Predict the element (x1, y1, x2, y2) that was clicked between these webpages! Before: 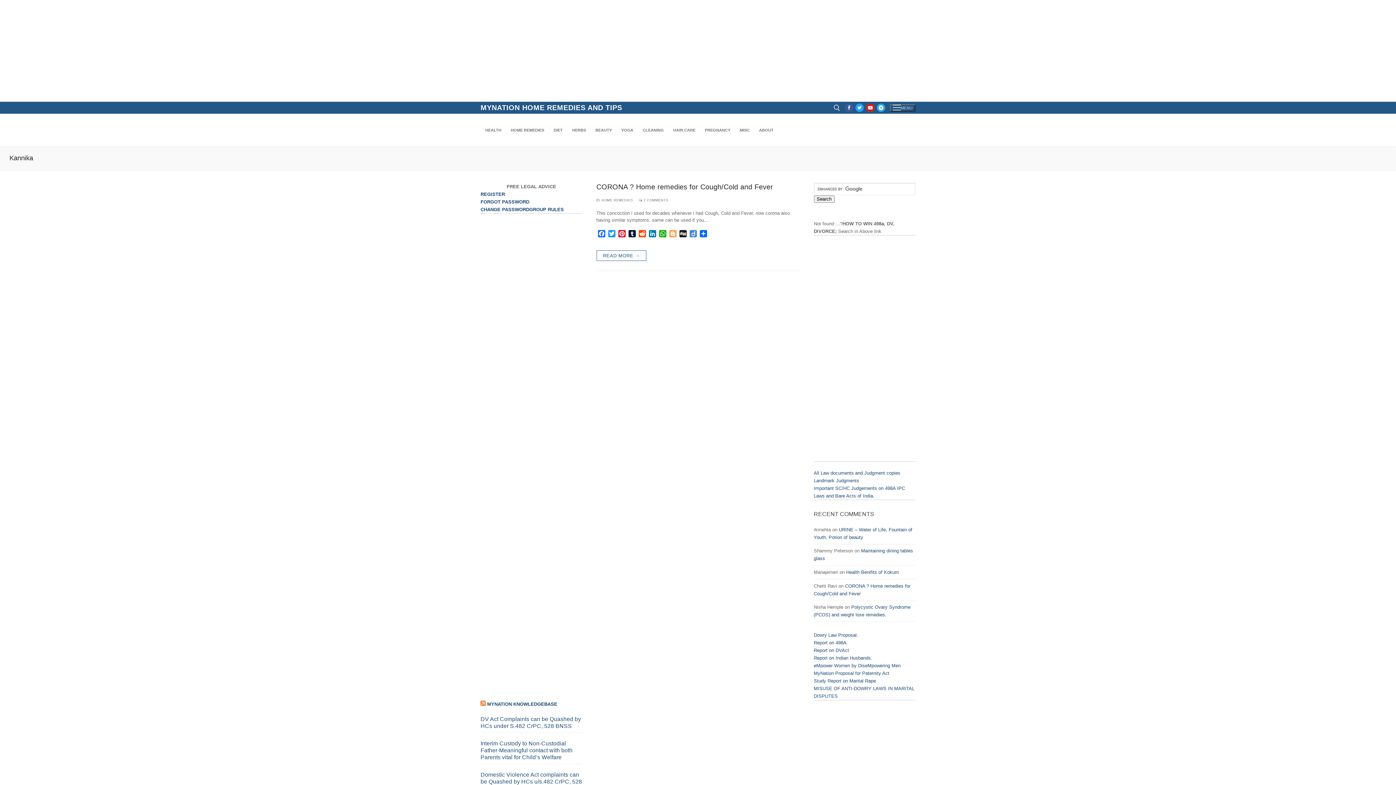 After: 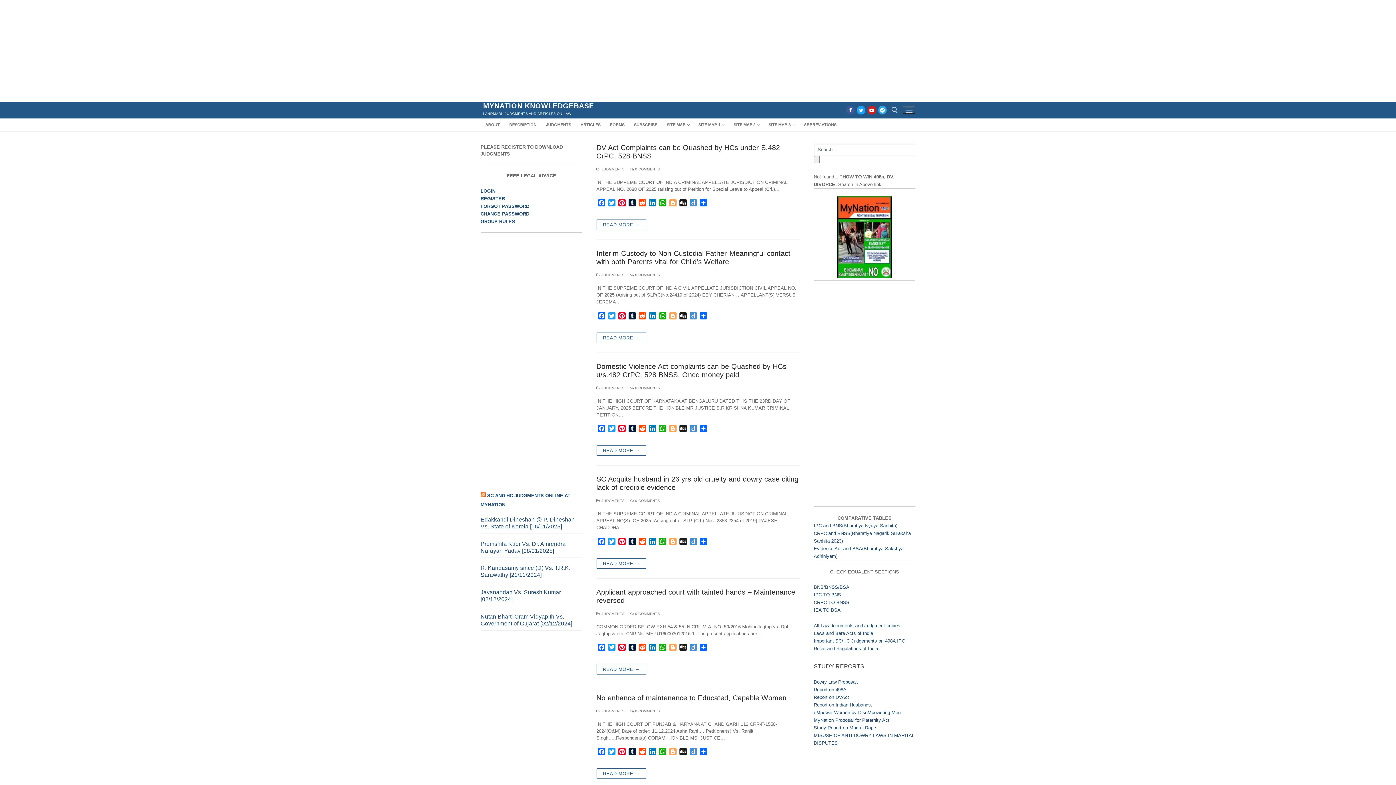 Action: bbox: (814, 478, 859, 483) label: Landmark Judgments